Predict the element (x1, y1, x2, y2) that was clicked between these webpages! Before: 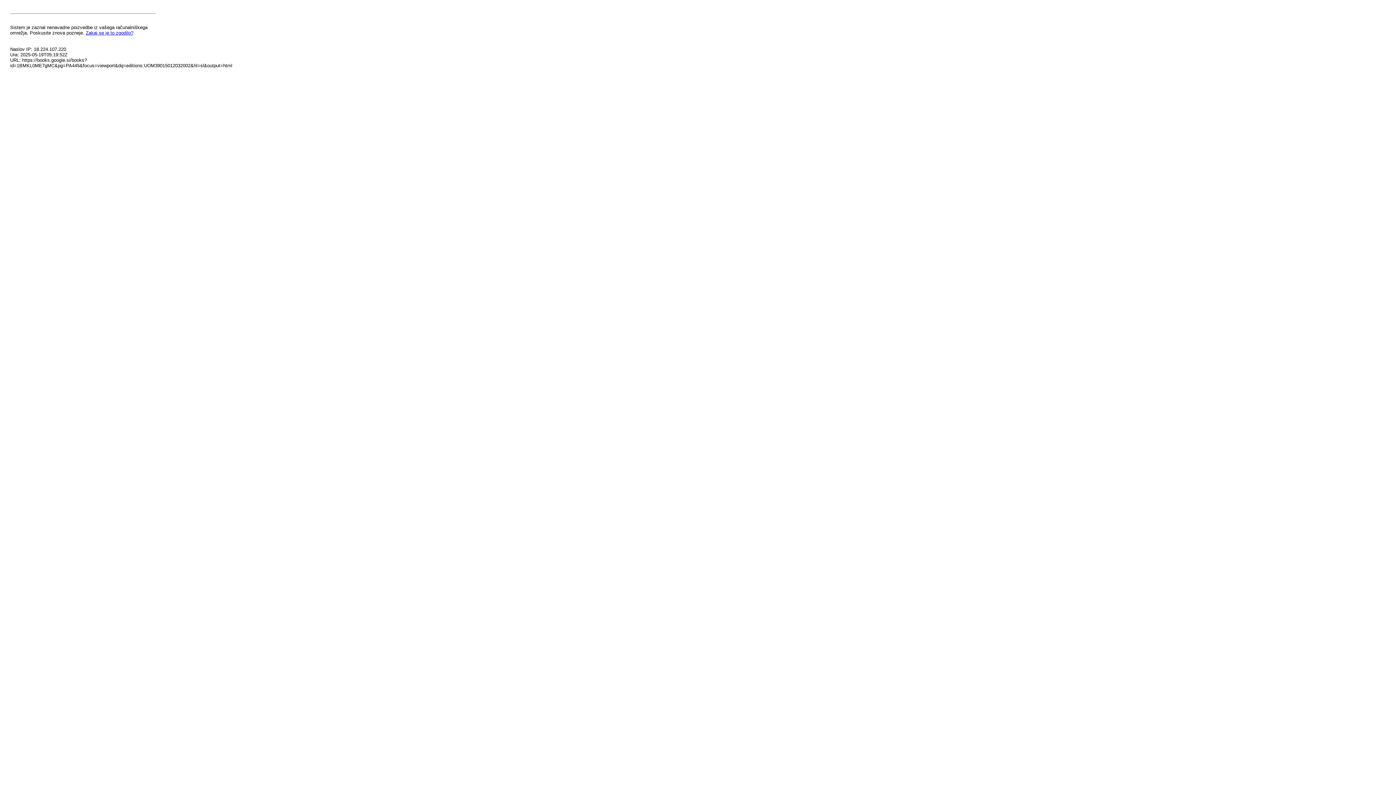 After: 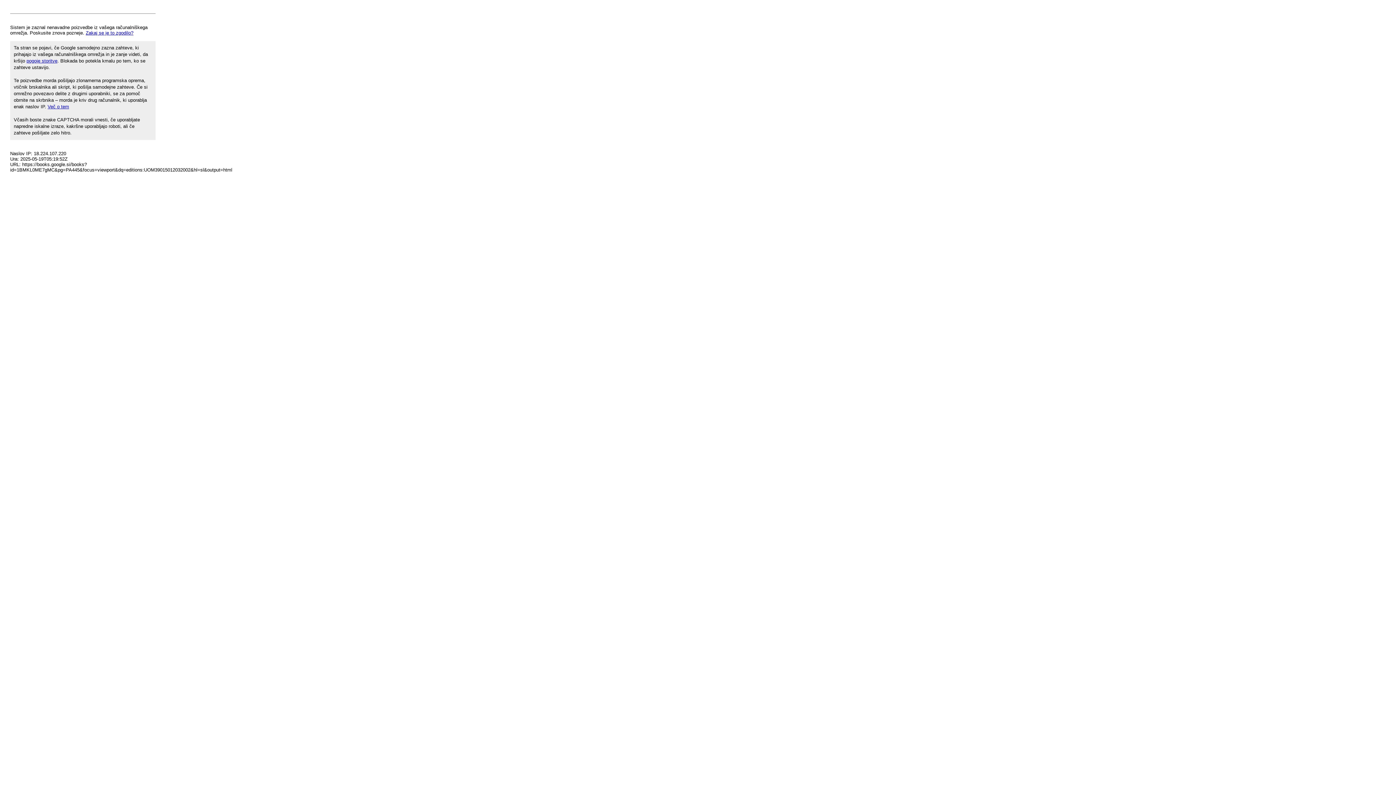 Action: bbox: (85, 30, 133, 35) label: Zakaj se je to zgodilo?